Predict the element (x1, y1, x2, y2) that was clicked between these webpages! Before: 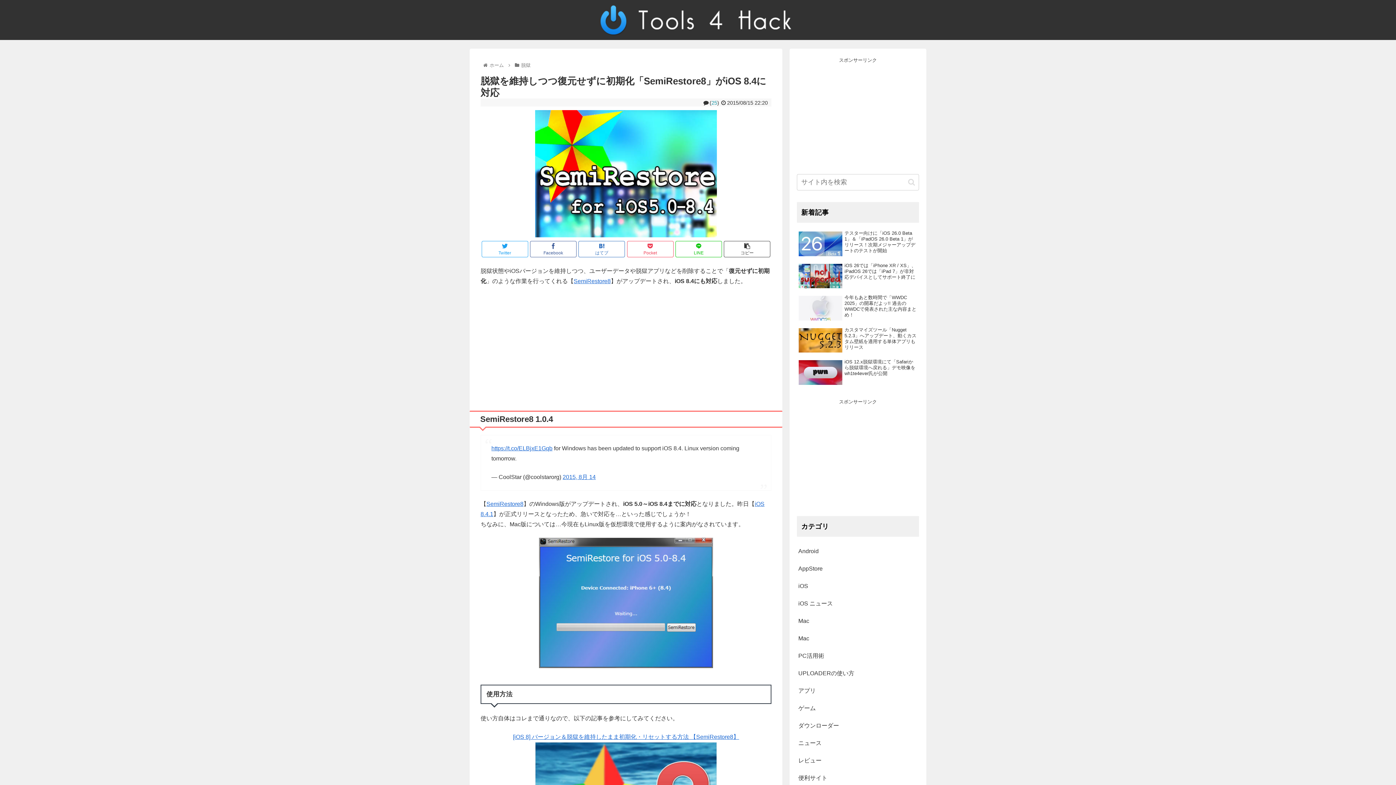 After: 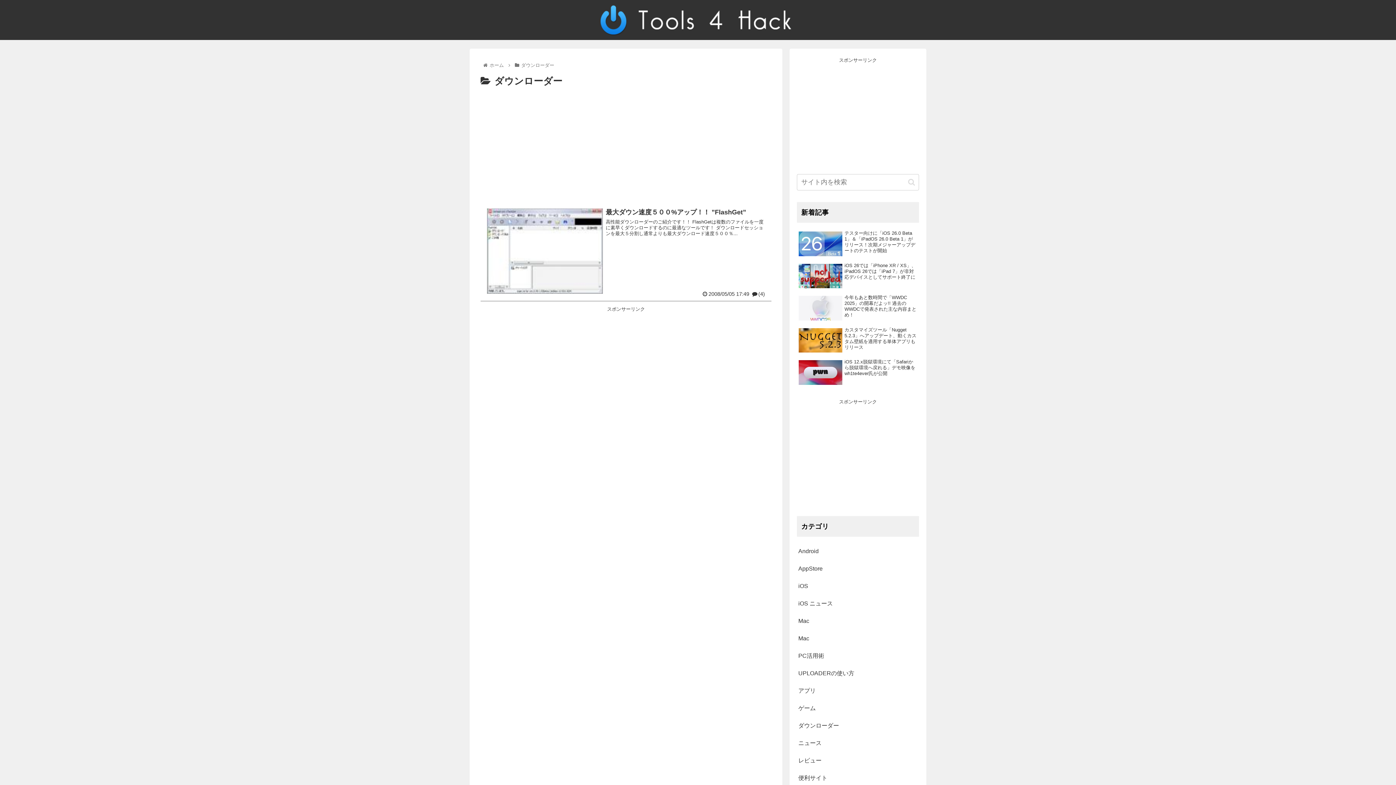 Action: label: ダウンローダー bbox: (797, 717, 919, 734)